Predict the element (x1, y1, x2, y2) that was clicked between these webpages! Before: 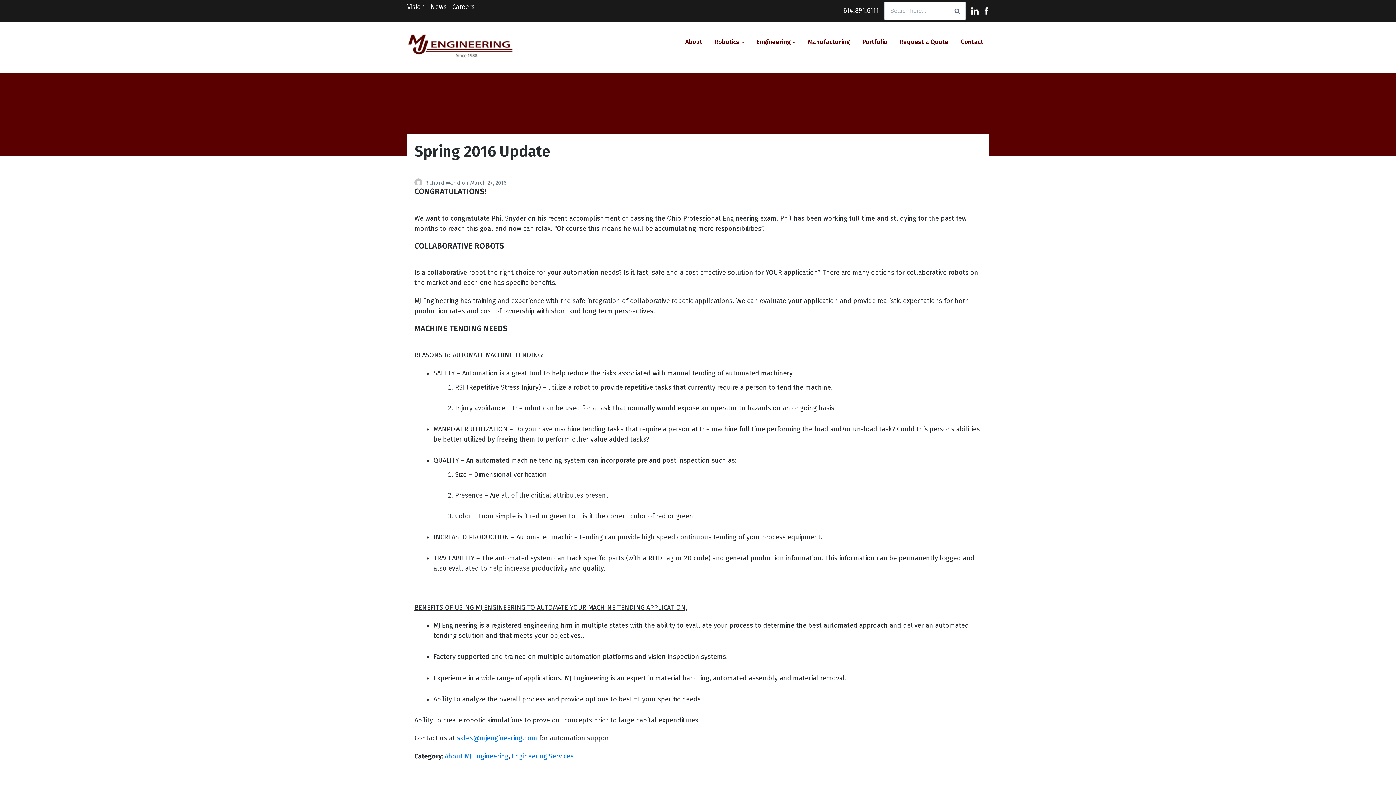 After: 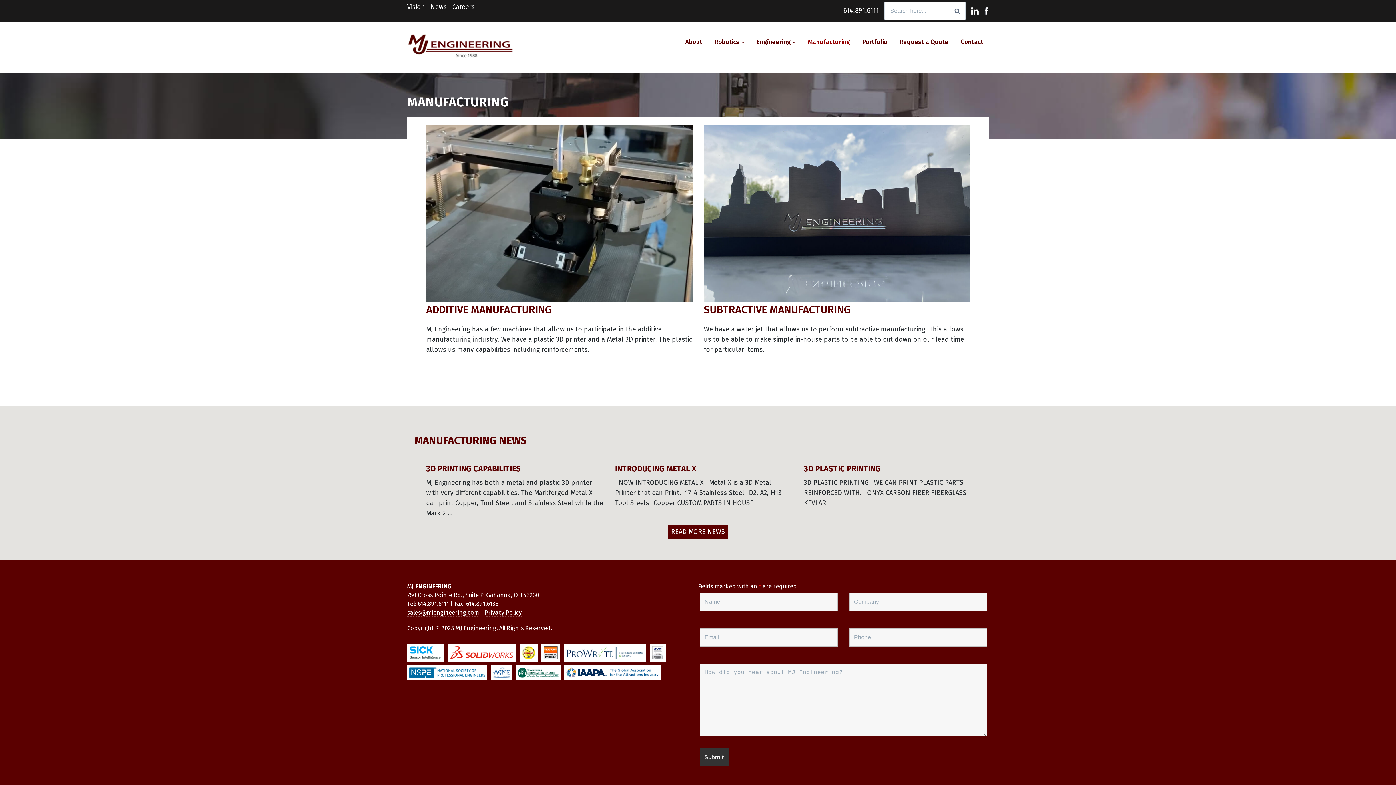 Action: label: Manufacturing bbox: (808, 36, 850, 48)